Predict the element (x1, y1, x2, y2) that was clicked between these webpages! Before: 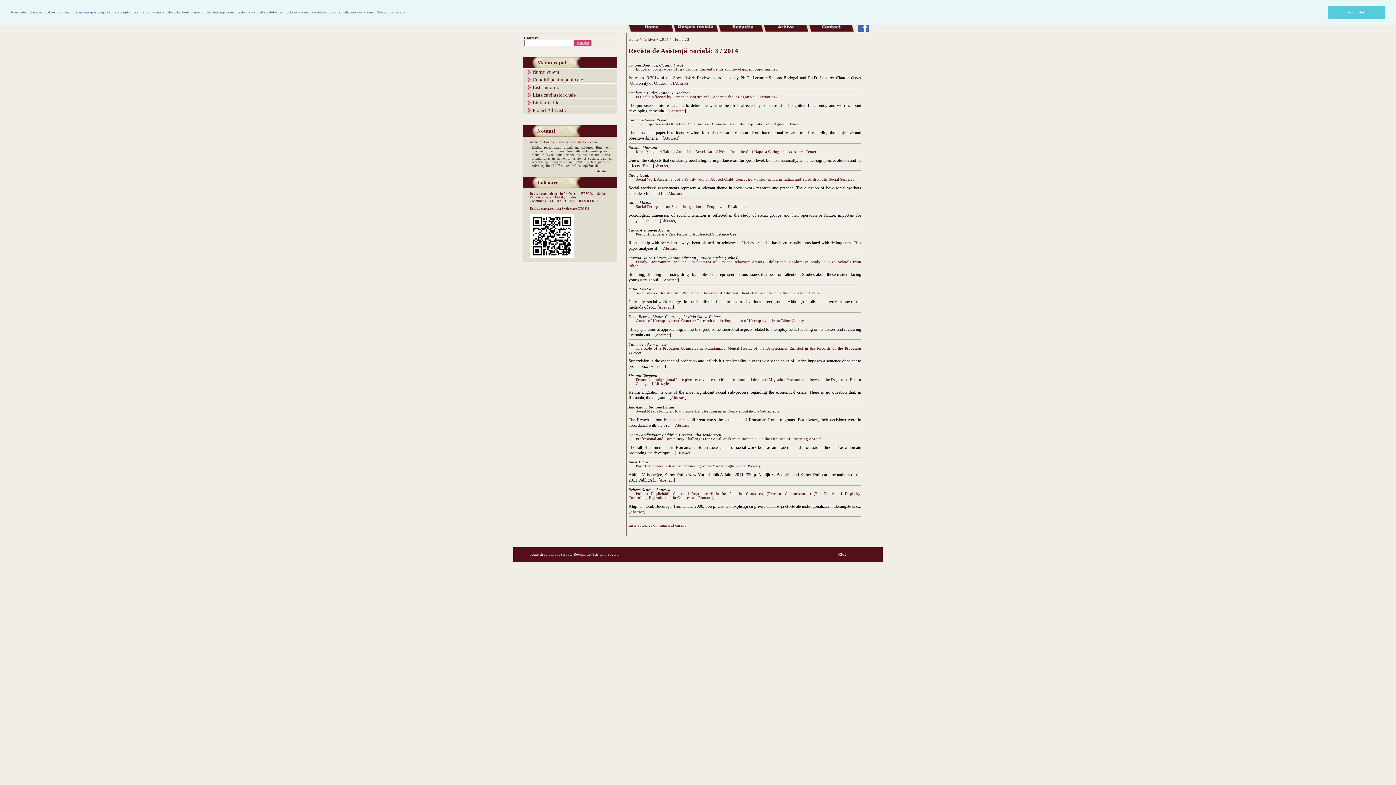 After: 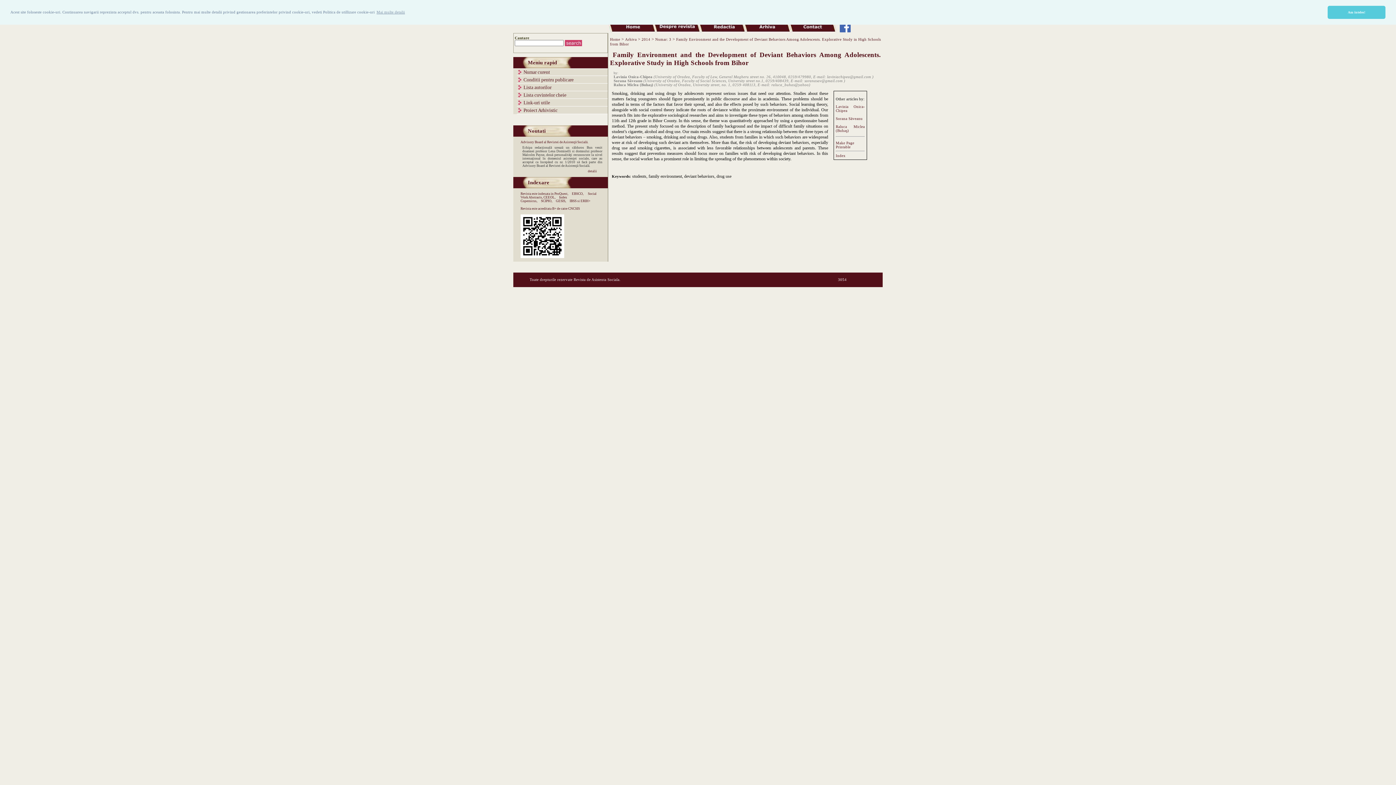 Action: label: Abstract bbox: (664, 278, 677, 282)